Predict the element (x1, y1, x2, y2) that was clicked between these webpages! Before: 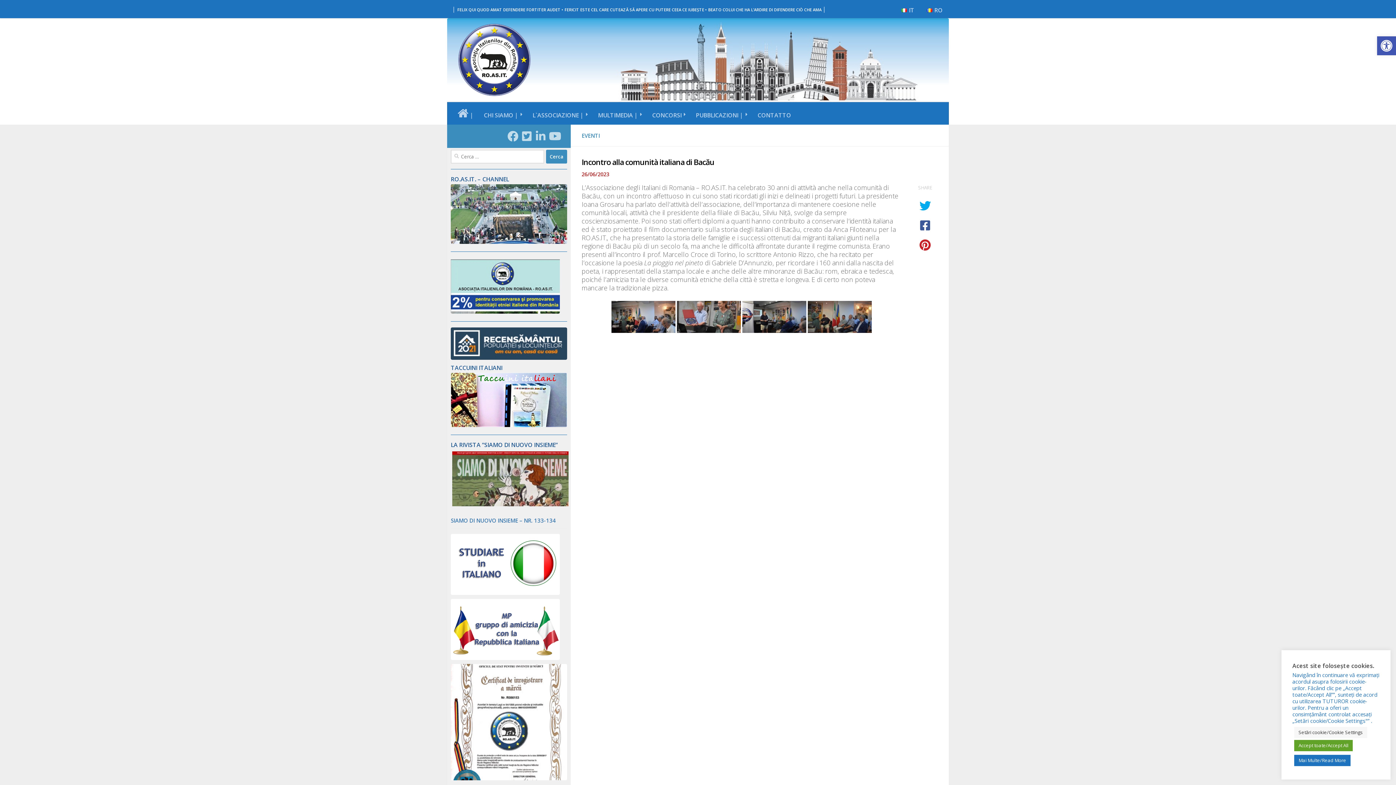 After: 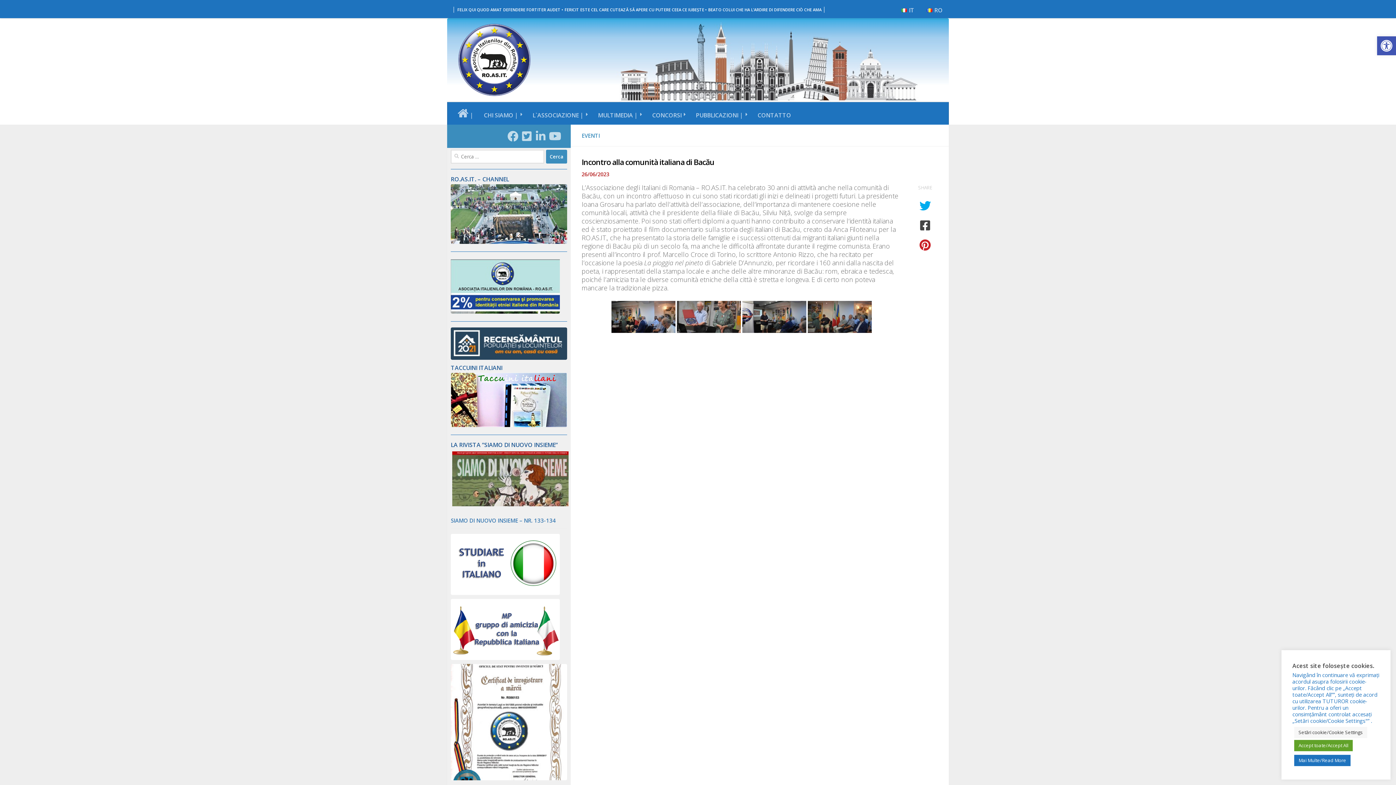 Action: bbox: (916, 219, 934, 231)